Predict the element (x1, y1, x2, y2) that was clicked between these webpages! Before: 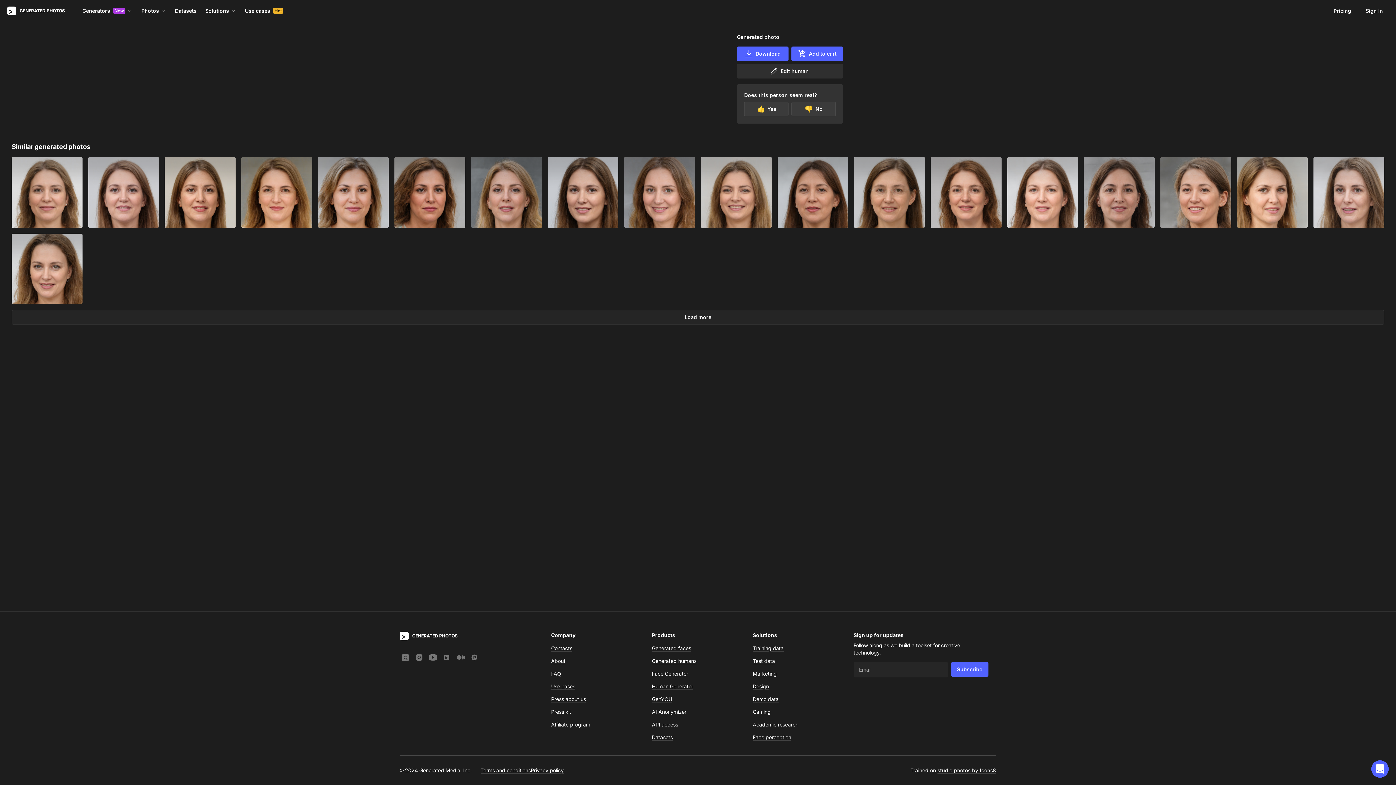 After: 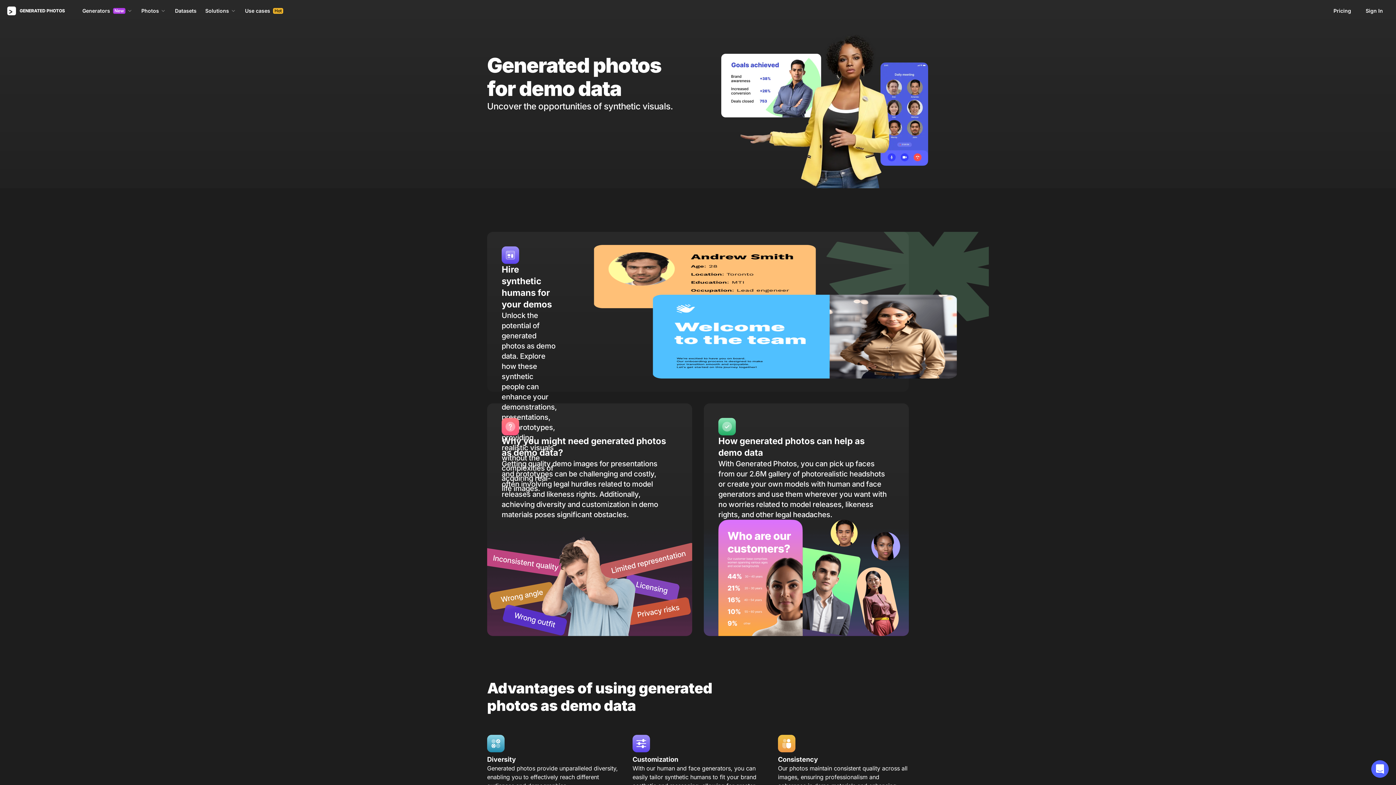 Action: bbox: (752, 696, 778, 702) label: Demo data